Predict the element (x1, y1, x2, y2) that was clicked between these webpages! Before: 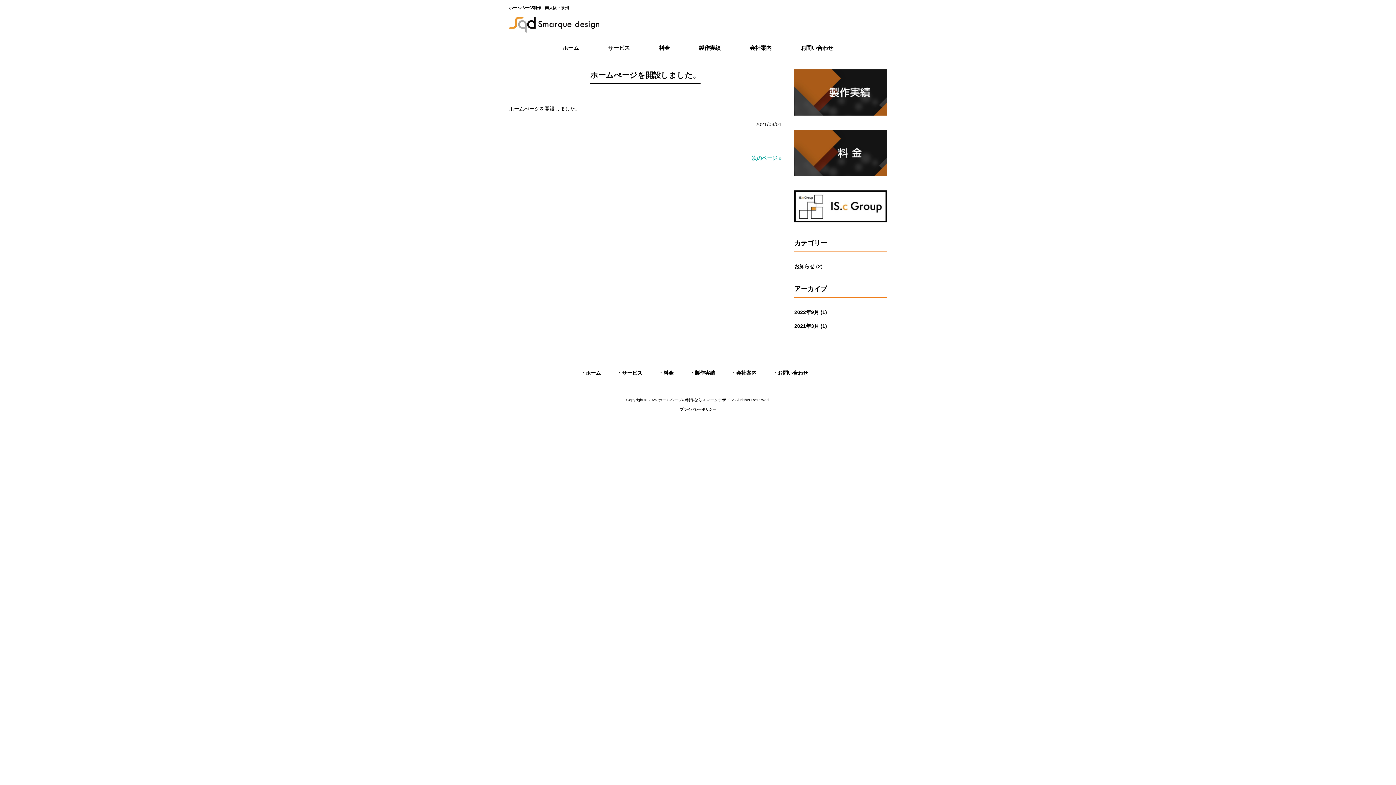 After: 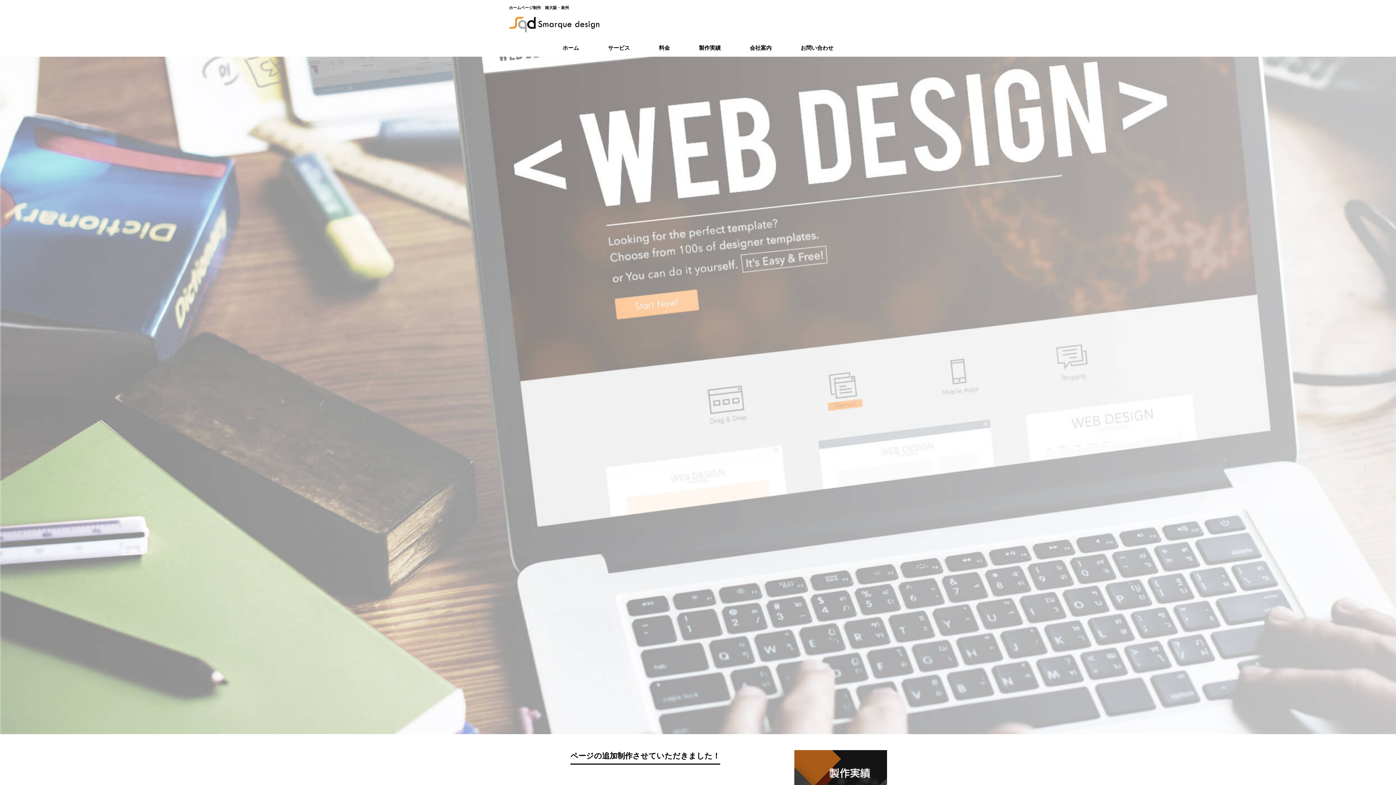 Action: bbox: (509, 26, 600, 35)